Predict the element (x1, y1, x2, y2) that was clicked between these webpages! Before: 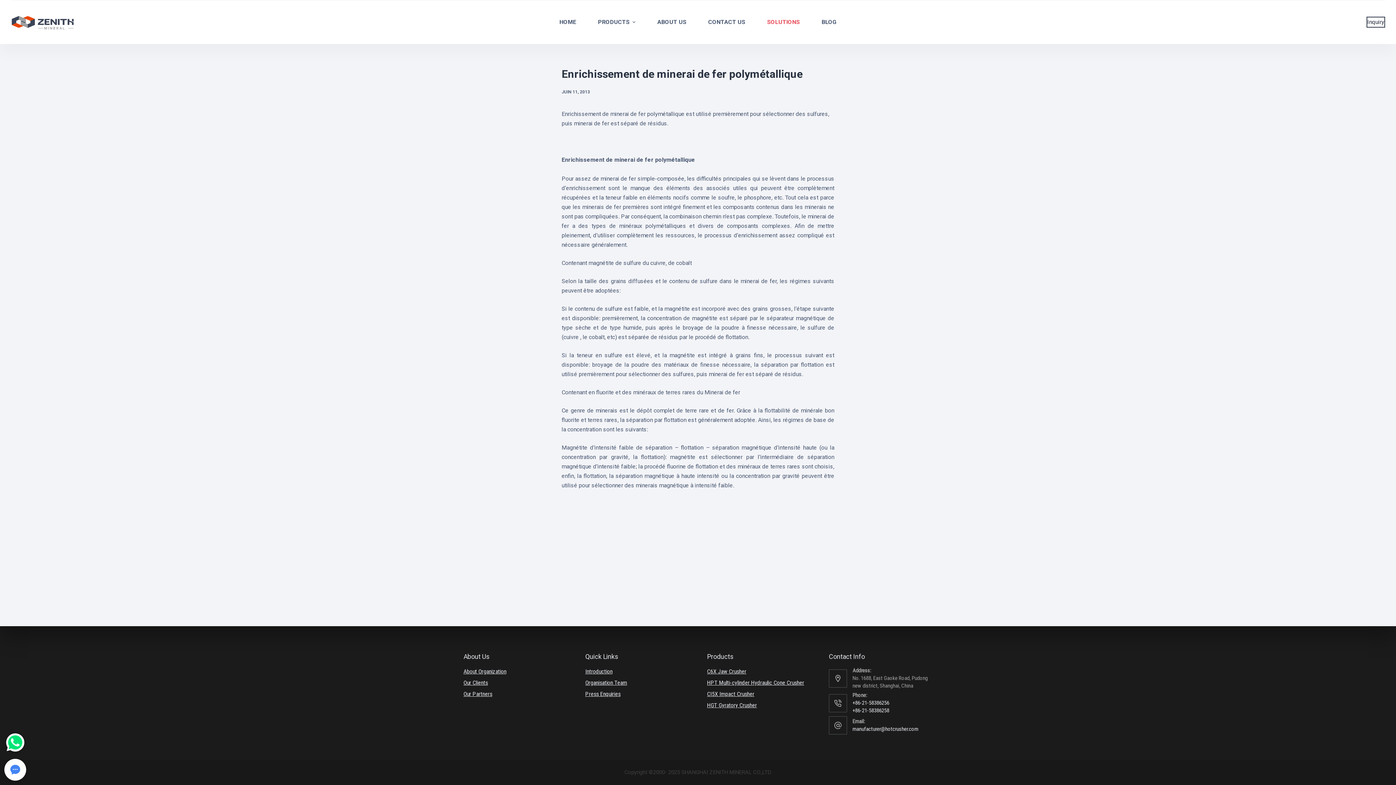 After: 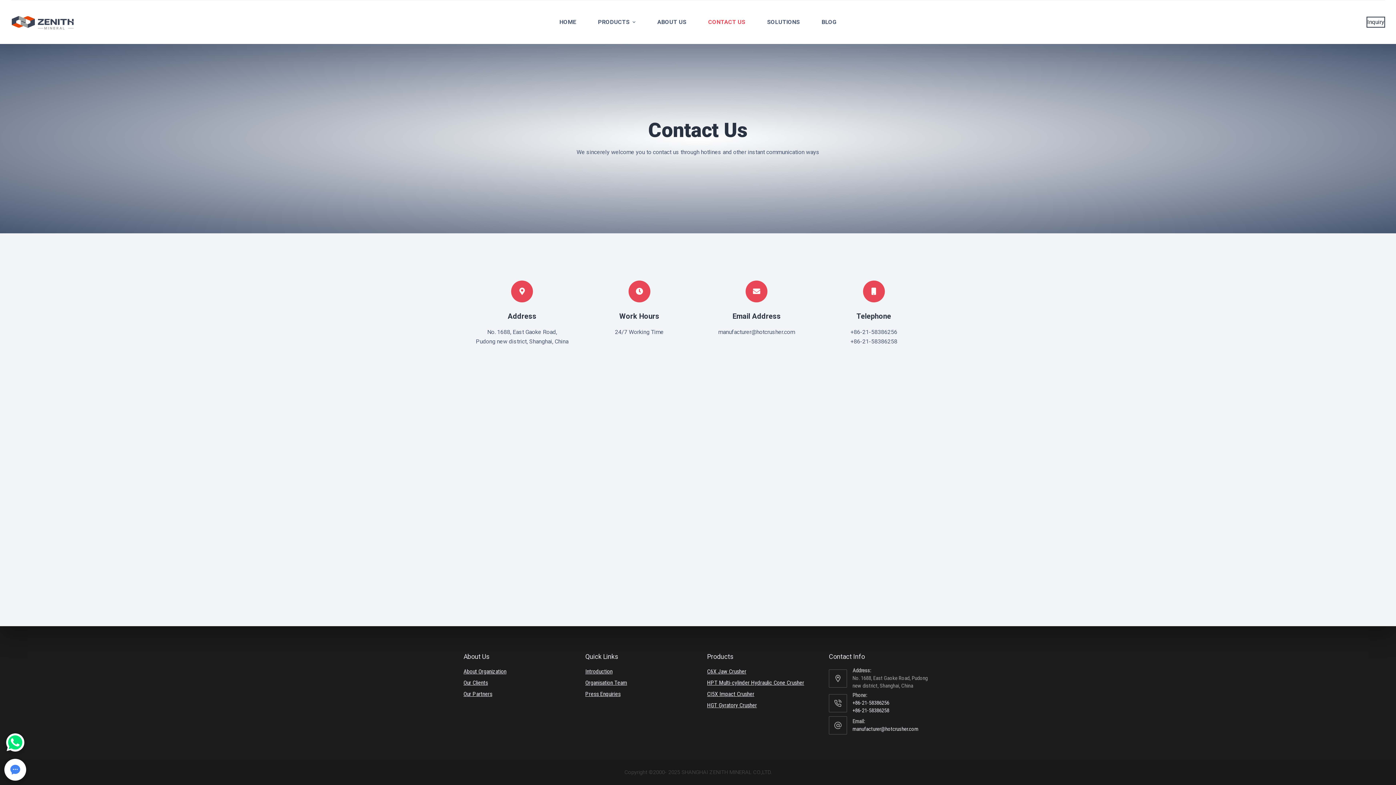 Action: bbox: (697, 0, 756, 44) label: CONTACT US